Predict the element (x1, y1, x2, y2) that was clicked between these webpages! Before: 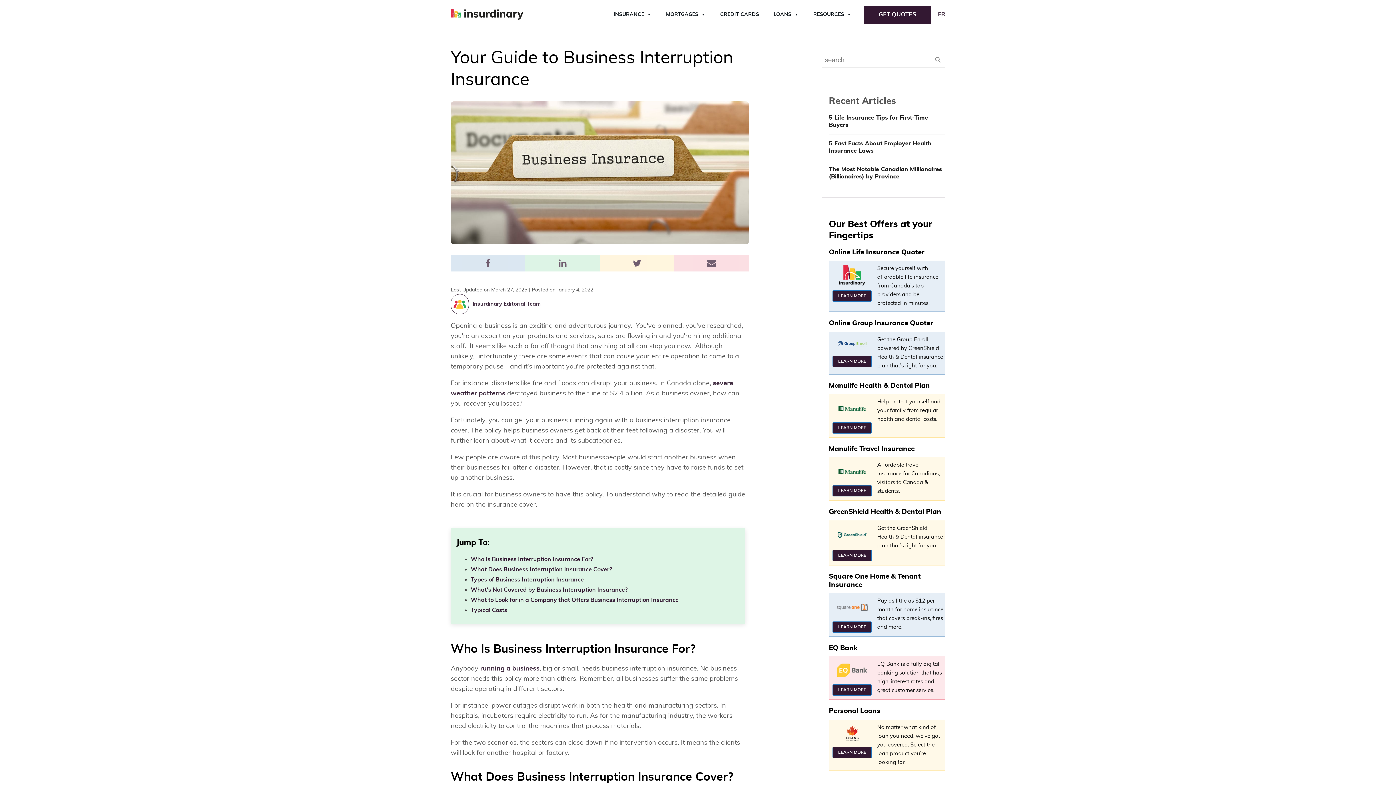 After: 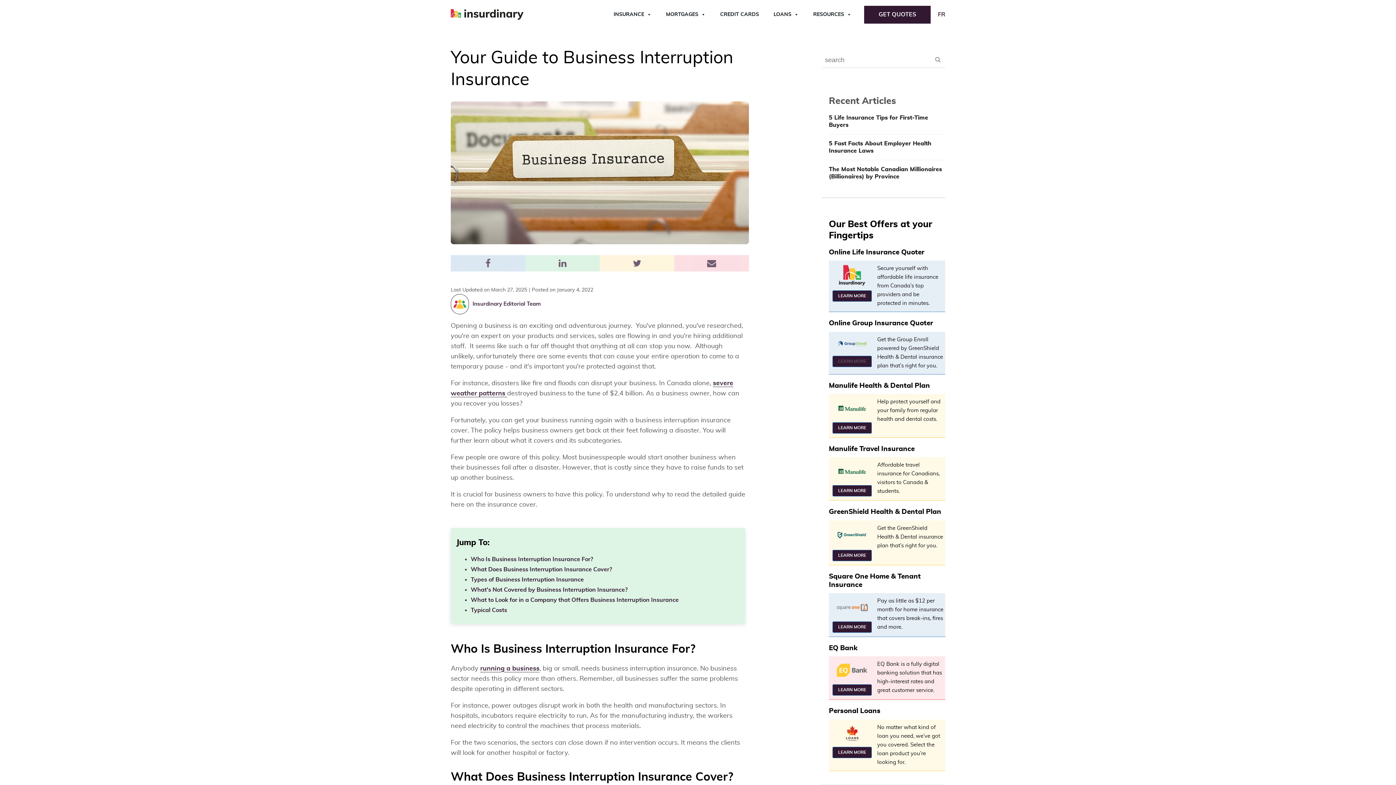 Action: bbox: (832, 355, 872, 367) label: LEARN MORE